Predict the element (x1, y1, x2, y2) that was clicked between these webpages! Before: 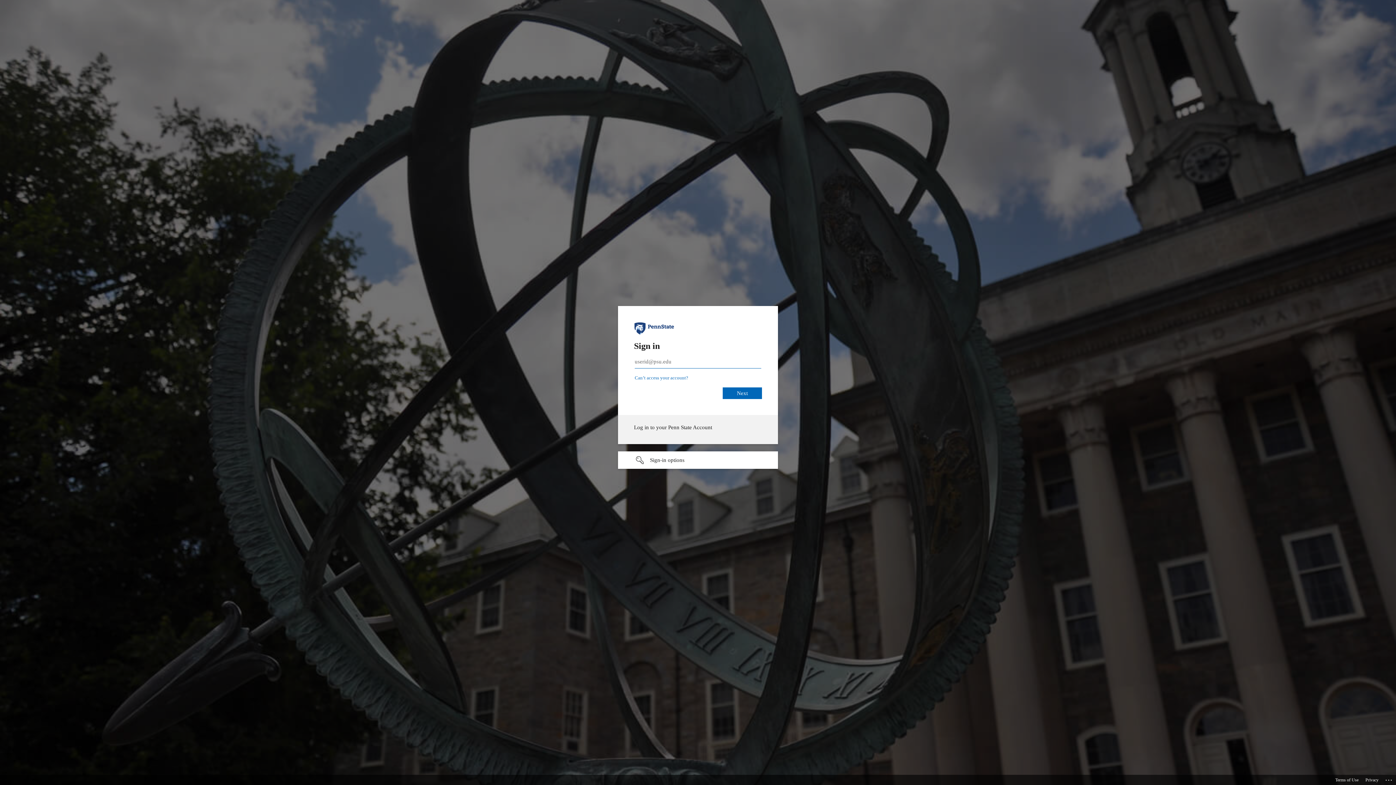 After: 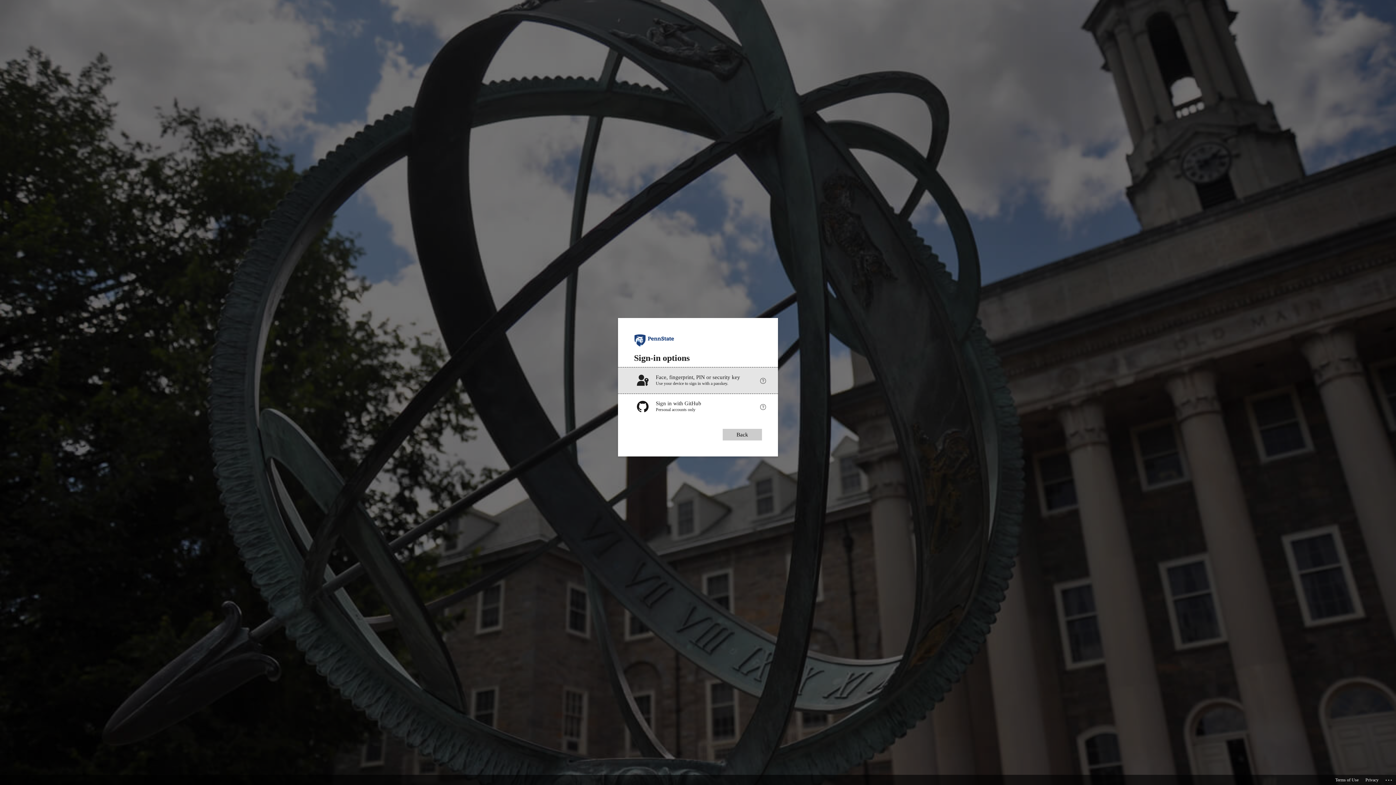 Action: bbox: (618, 451, 778, 469) label: Sign-in options undefined